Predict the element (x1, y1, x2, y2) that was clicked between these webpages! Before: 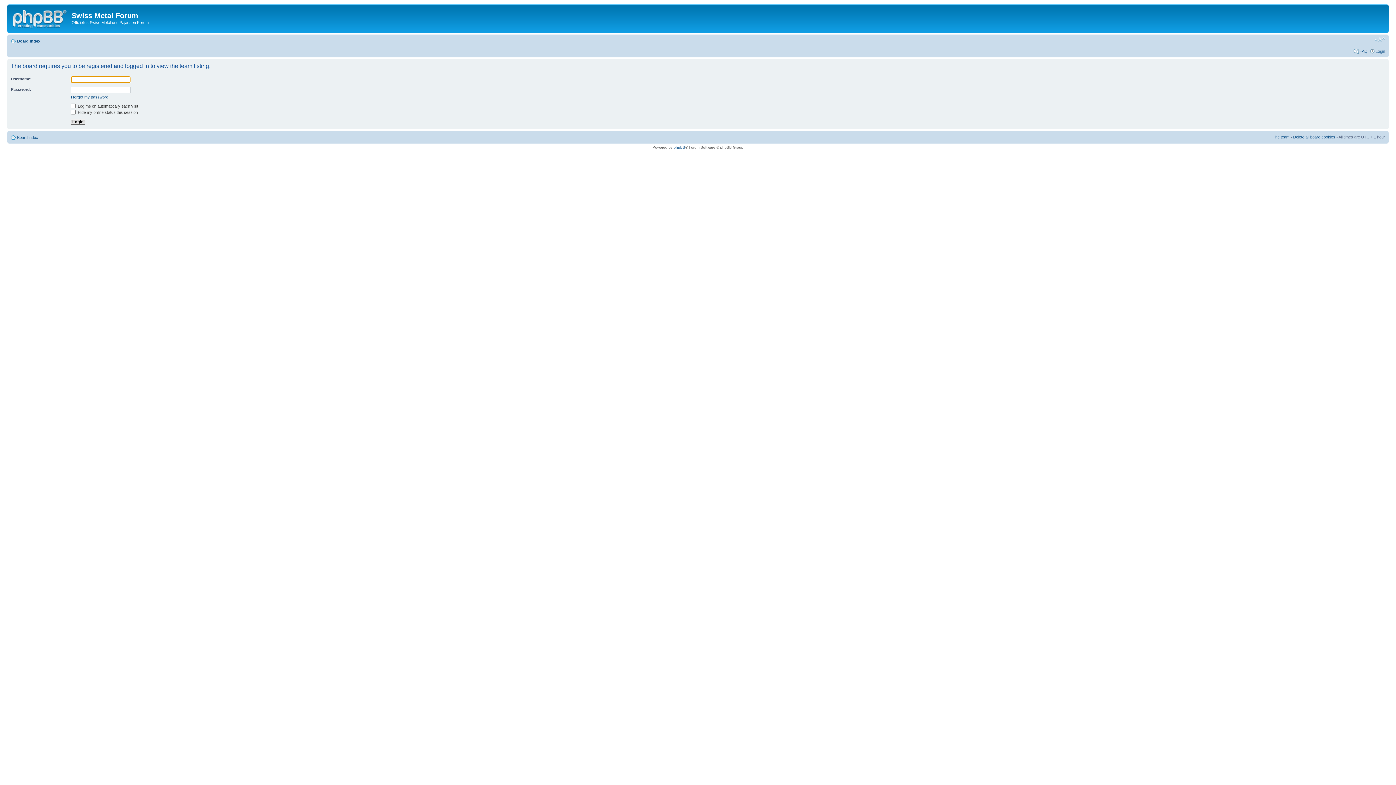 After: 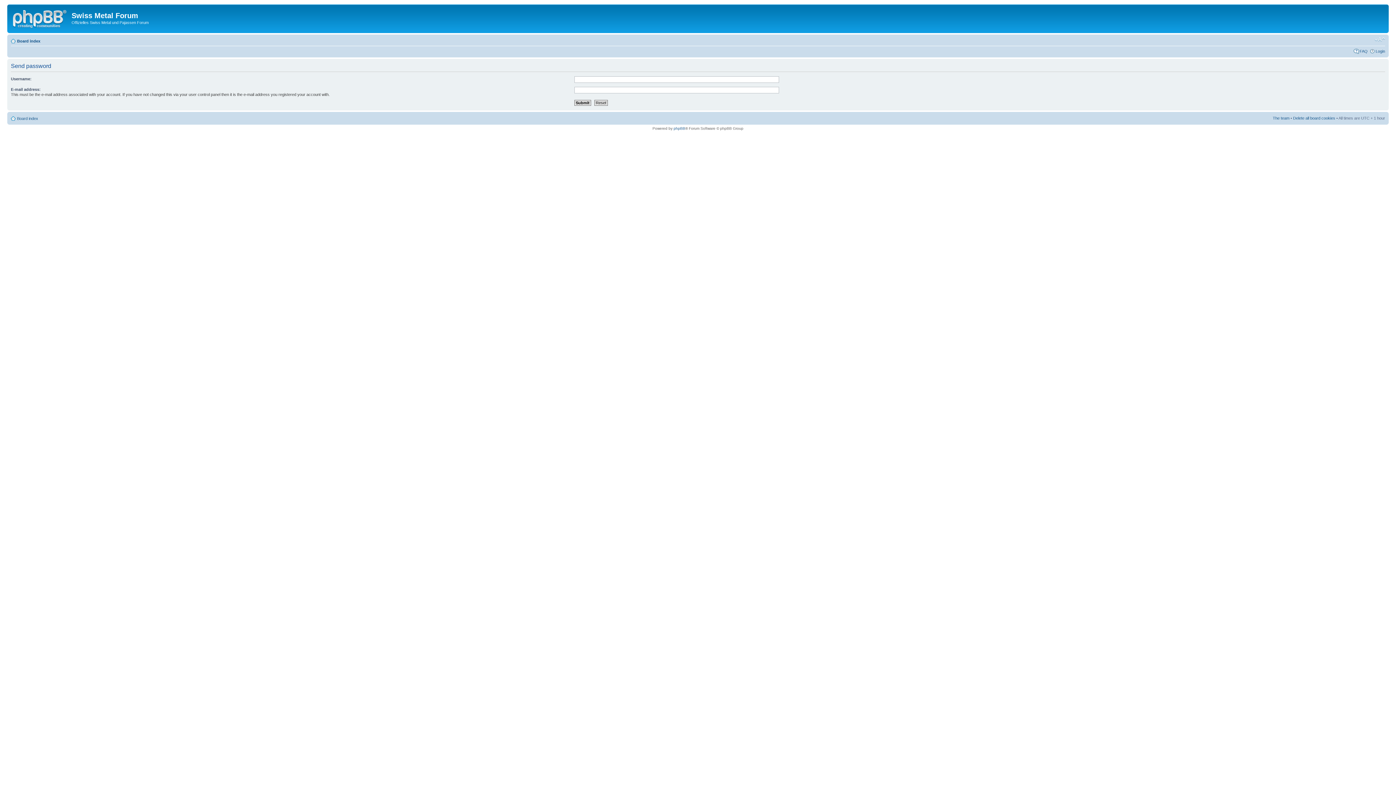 Action: bbox: (70, 94, 108, 99) label: I forgot my password